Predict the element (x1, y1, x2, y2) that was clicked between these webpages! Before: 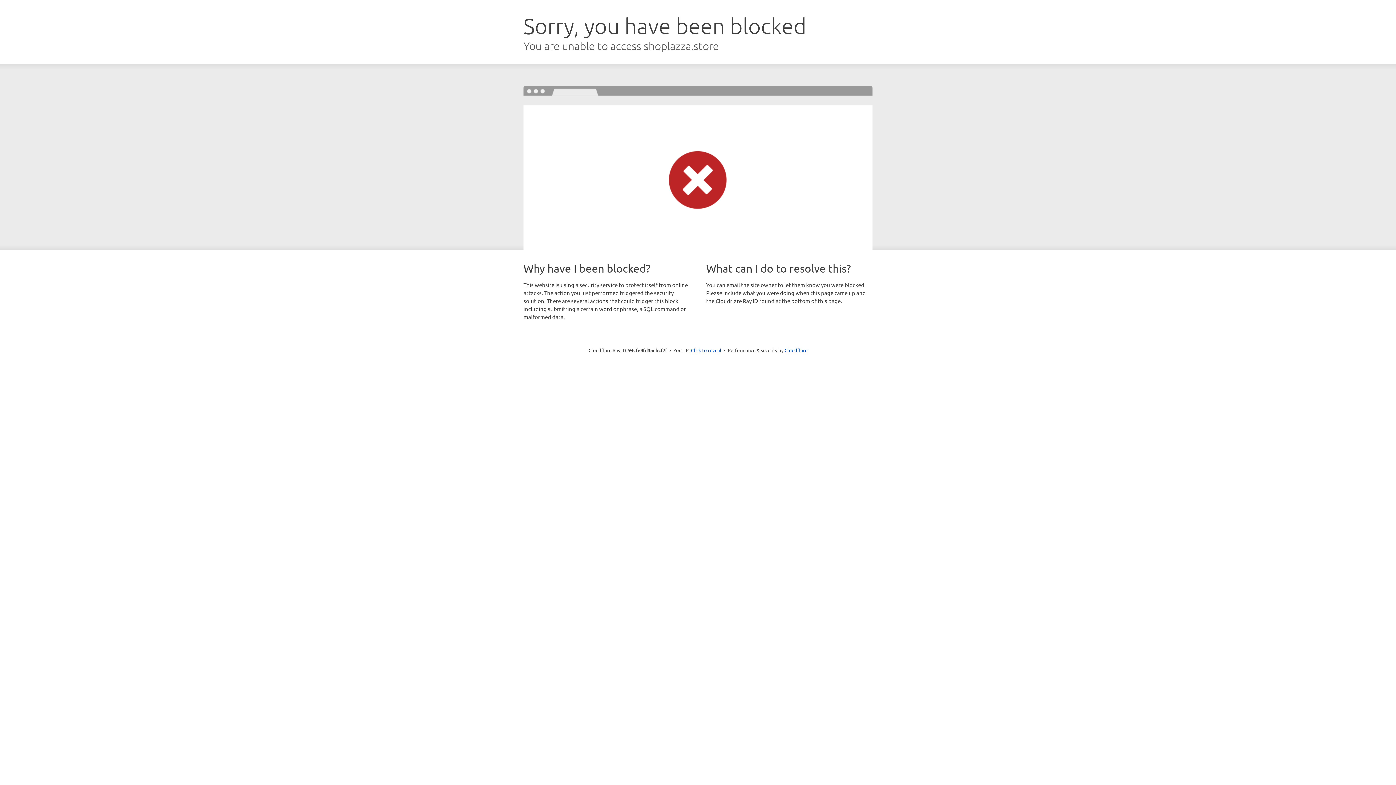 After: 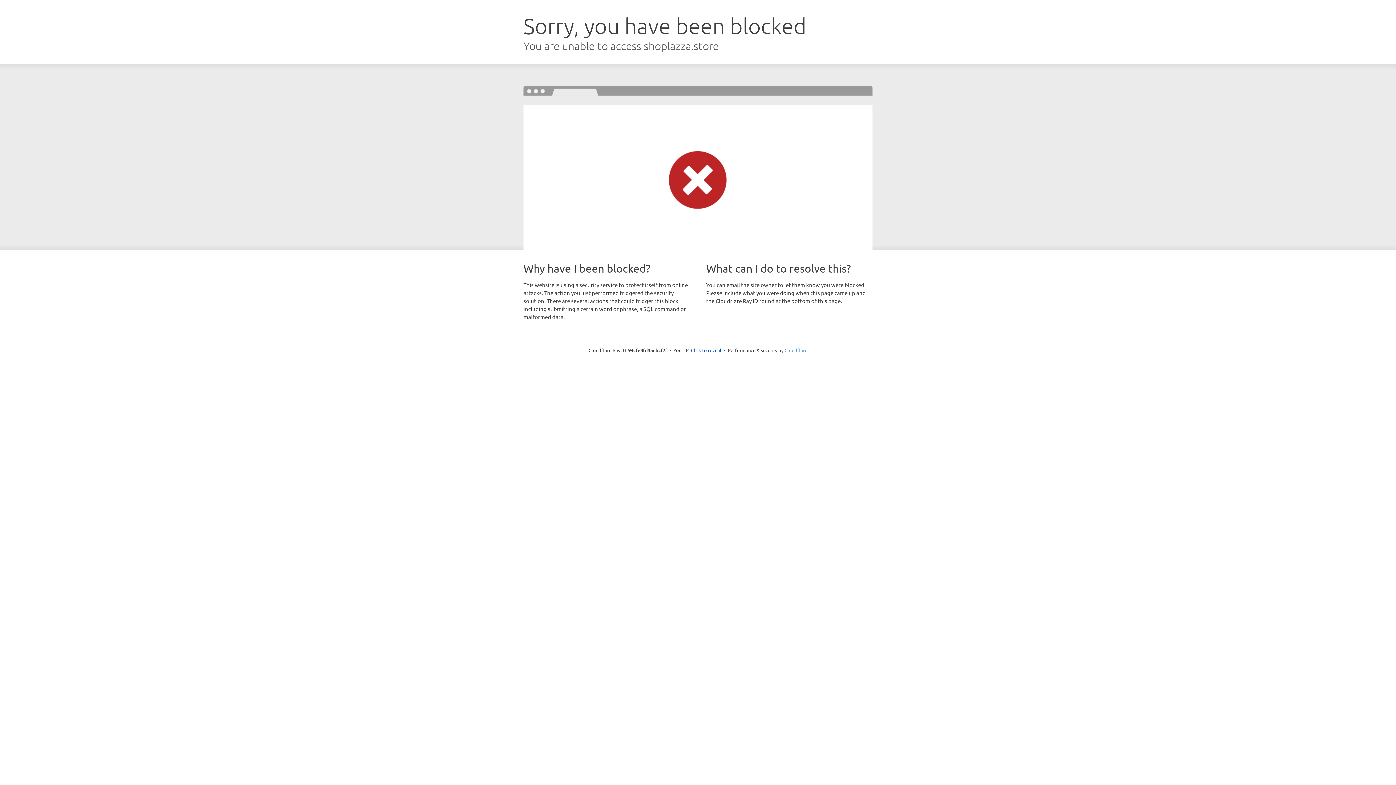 Action: bbox: (784, 347, 807, 353) label: Cloudflare